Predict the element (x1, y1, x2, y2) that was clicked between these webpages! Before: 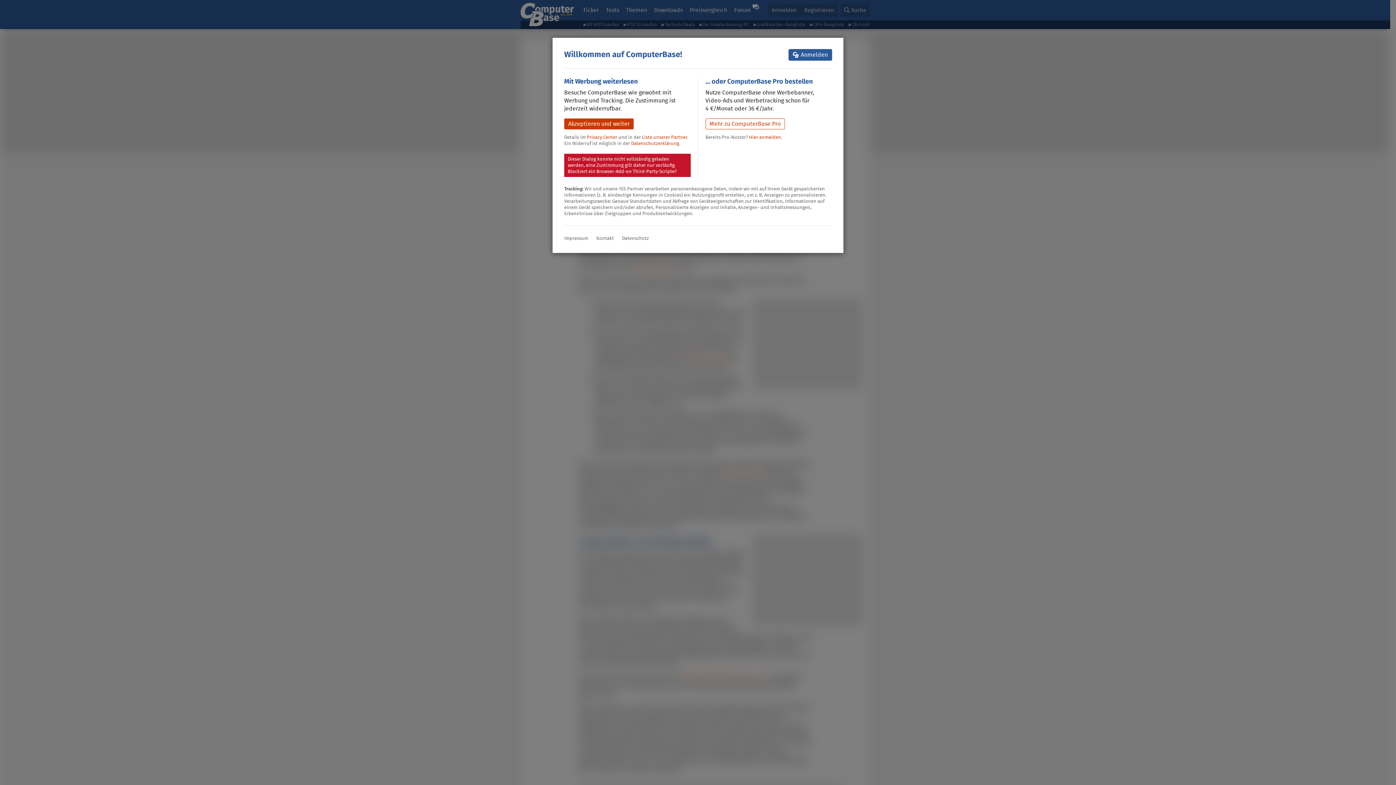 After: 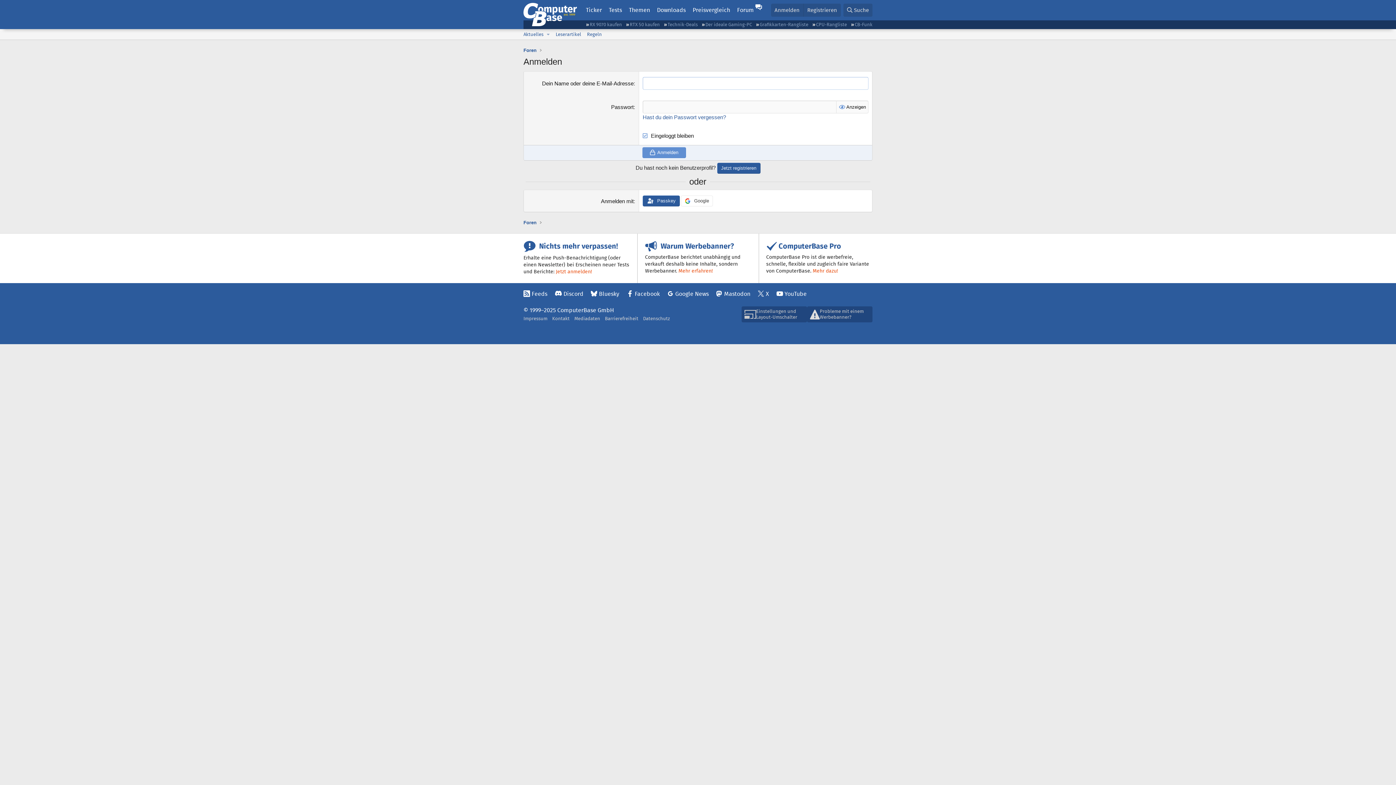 Action: label: Anmelden bbox: (789, 49, 832, 60)